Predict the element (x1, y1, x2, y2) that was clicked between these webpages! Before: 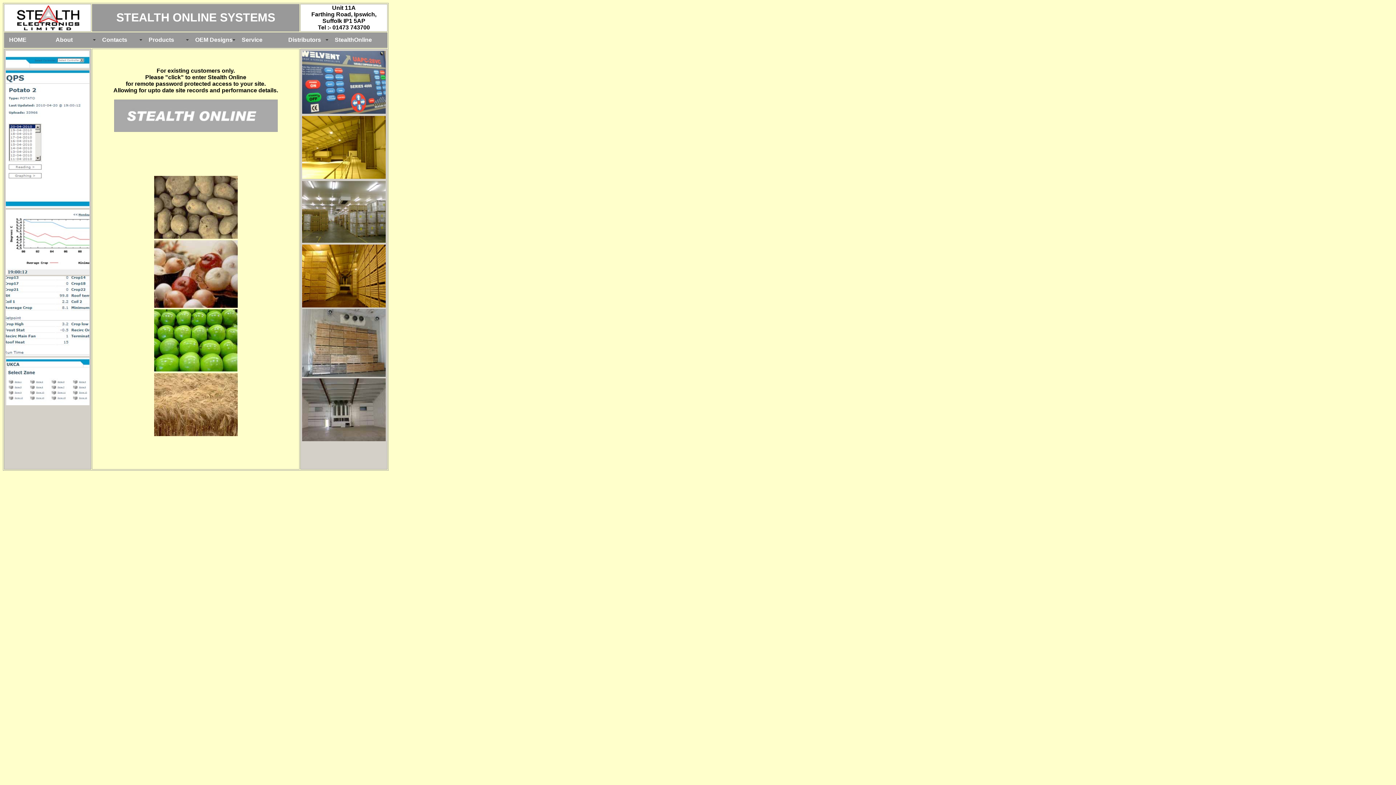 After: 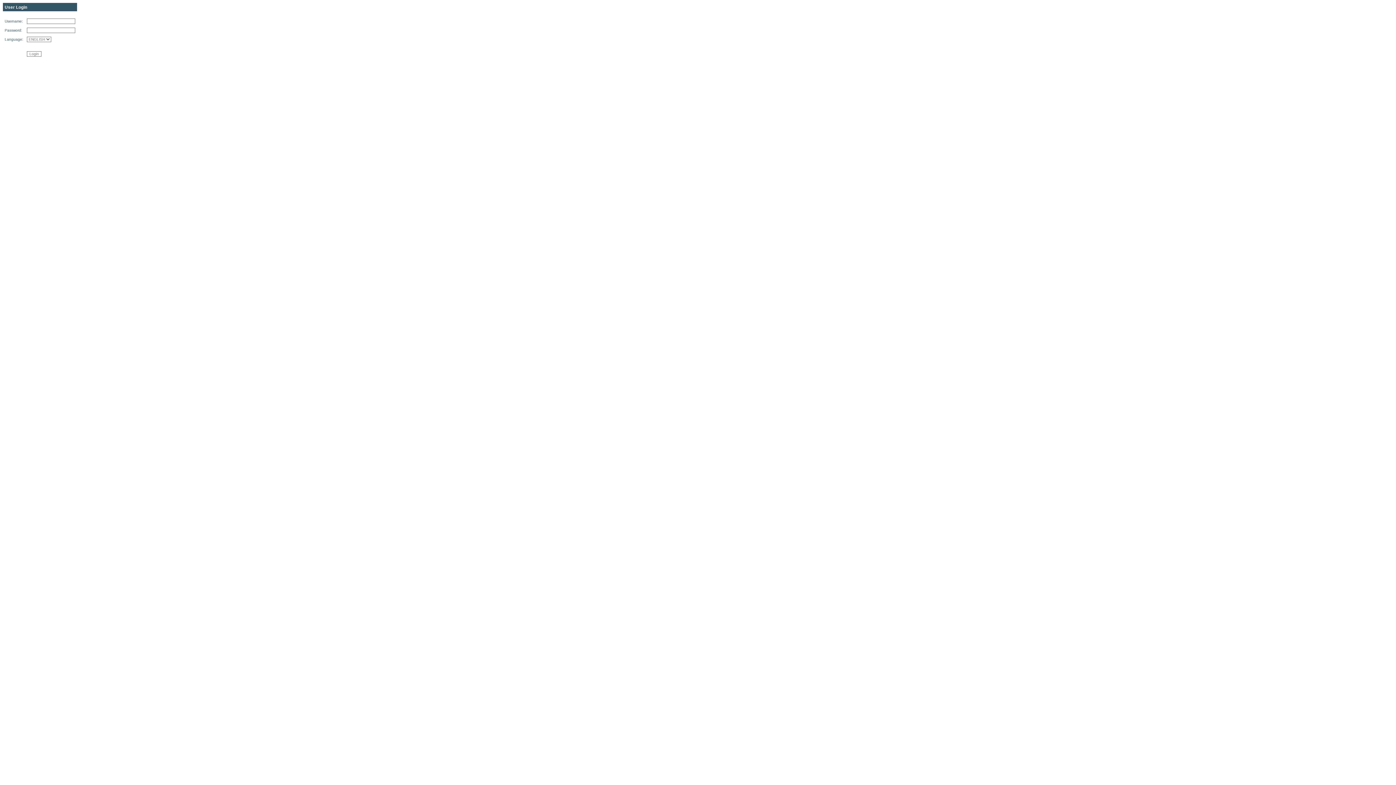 Action: bbox: (114, 126, 277, 133)